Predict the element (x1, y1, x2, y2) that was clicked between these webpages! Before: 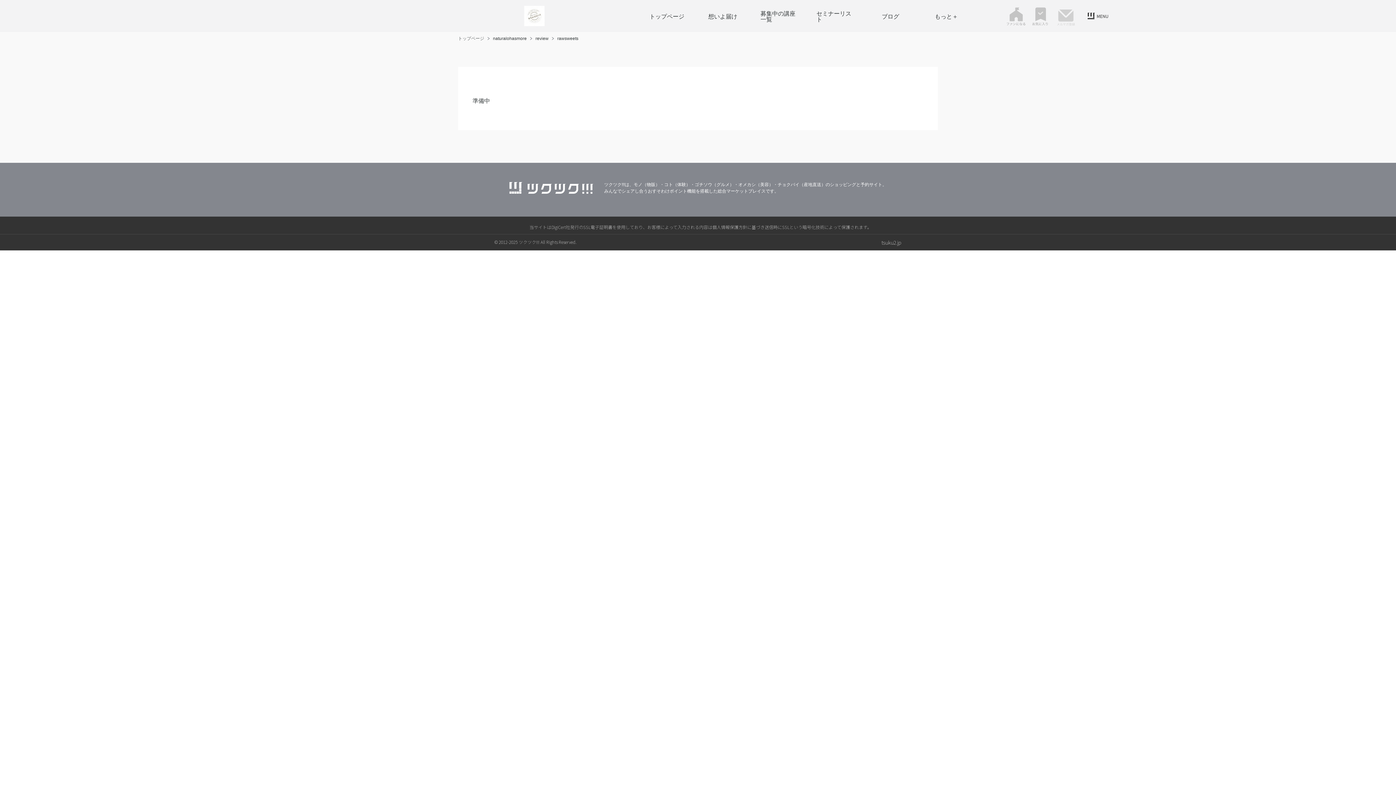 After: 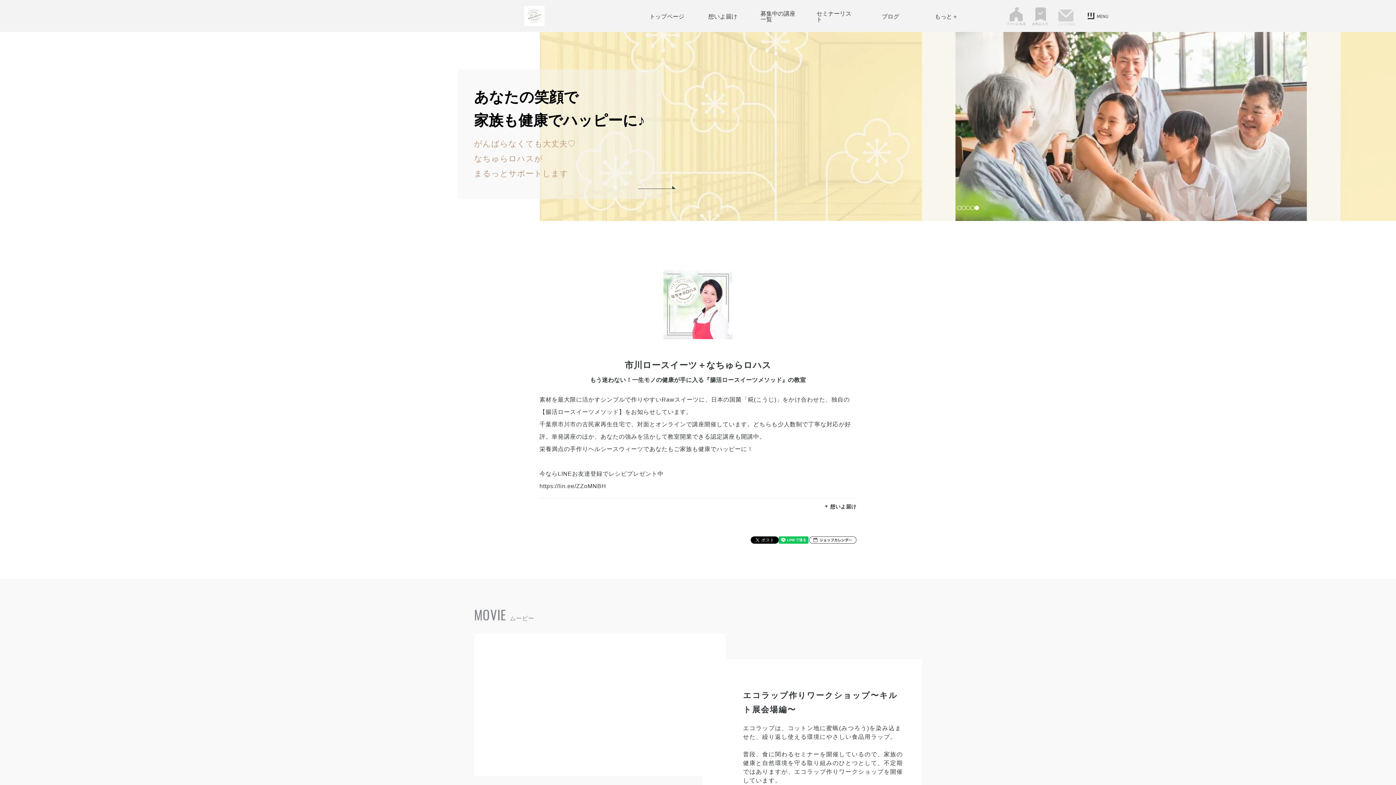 Action: bbox: (457, 5, 611, 26)